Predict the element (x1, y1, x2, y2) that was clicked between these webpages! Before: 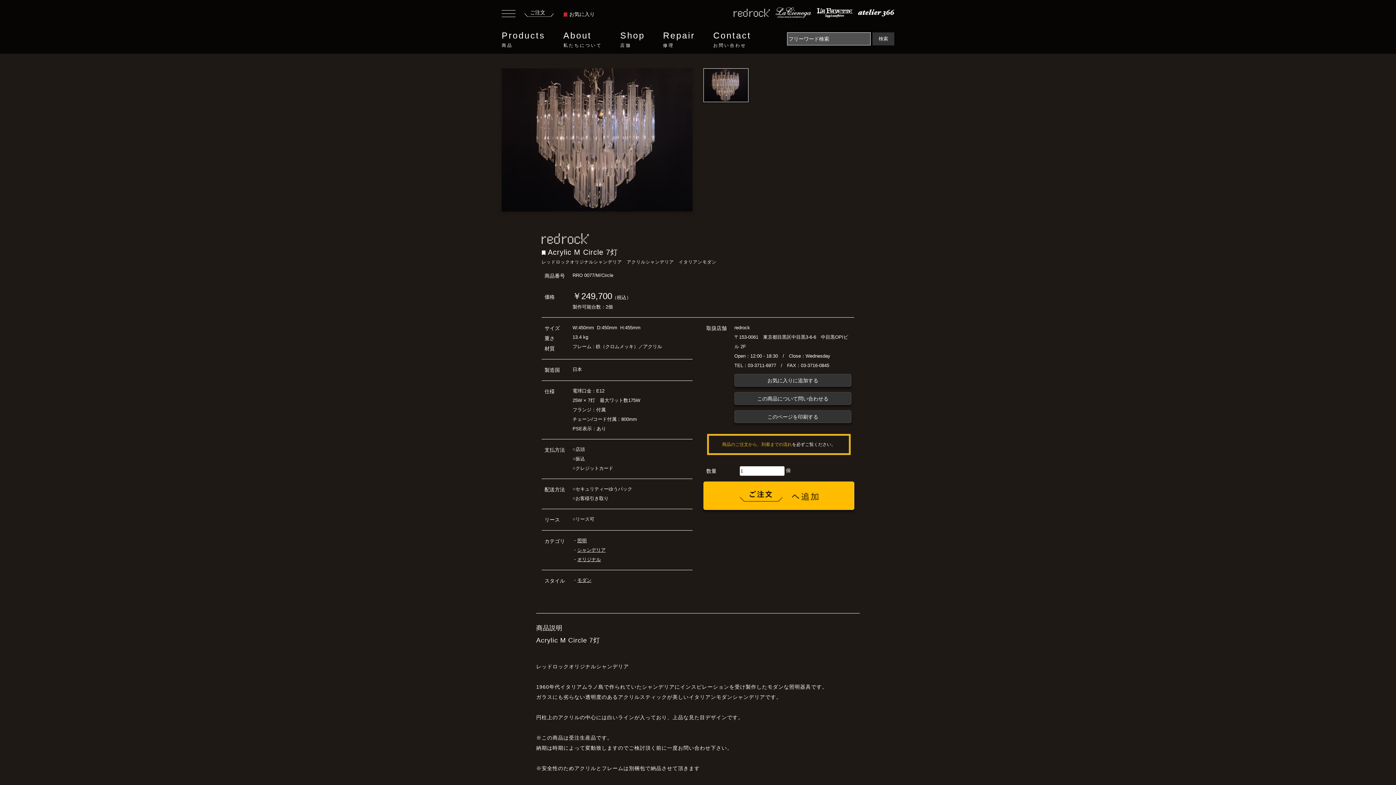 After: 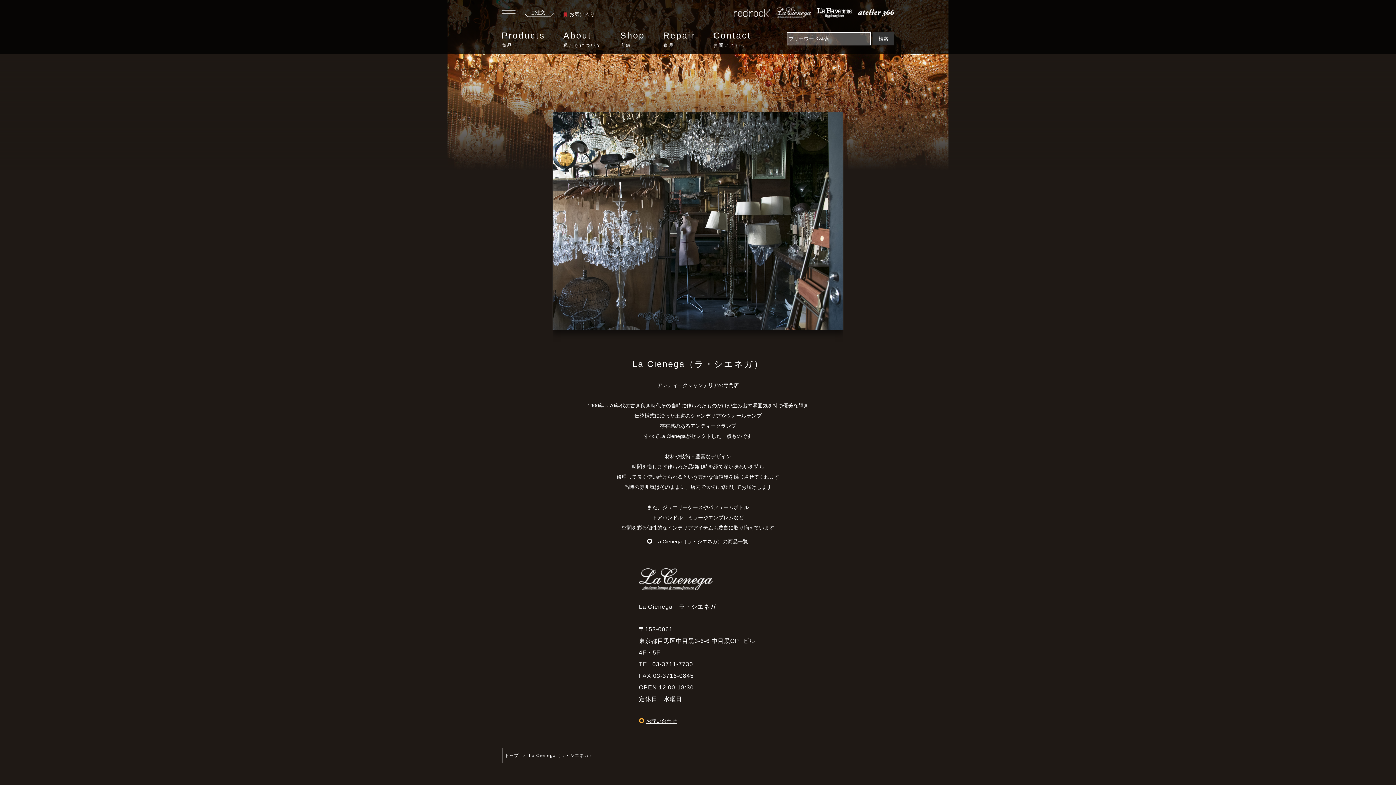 Action: bbox: (775, 9, 811, 15)